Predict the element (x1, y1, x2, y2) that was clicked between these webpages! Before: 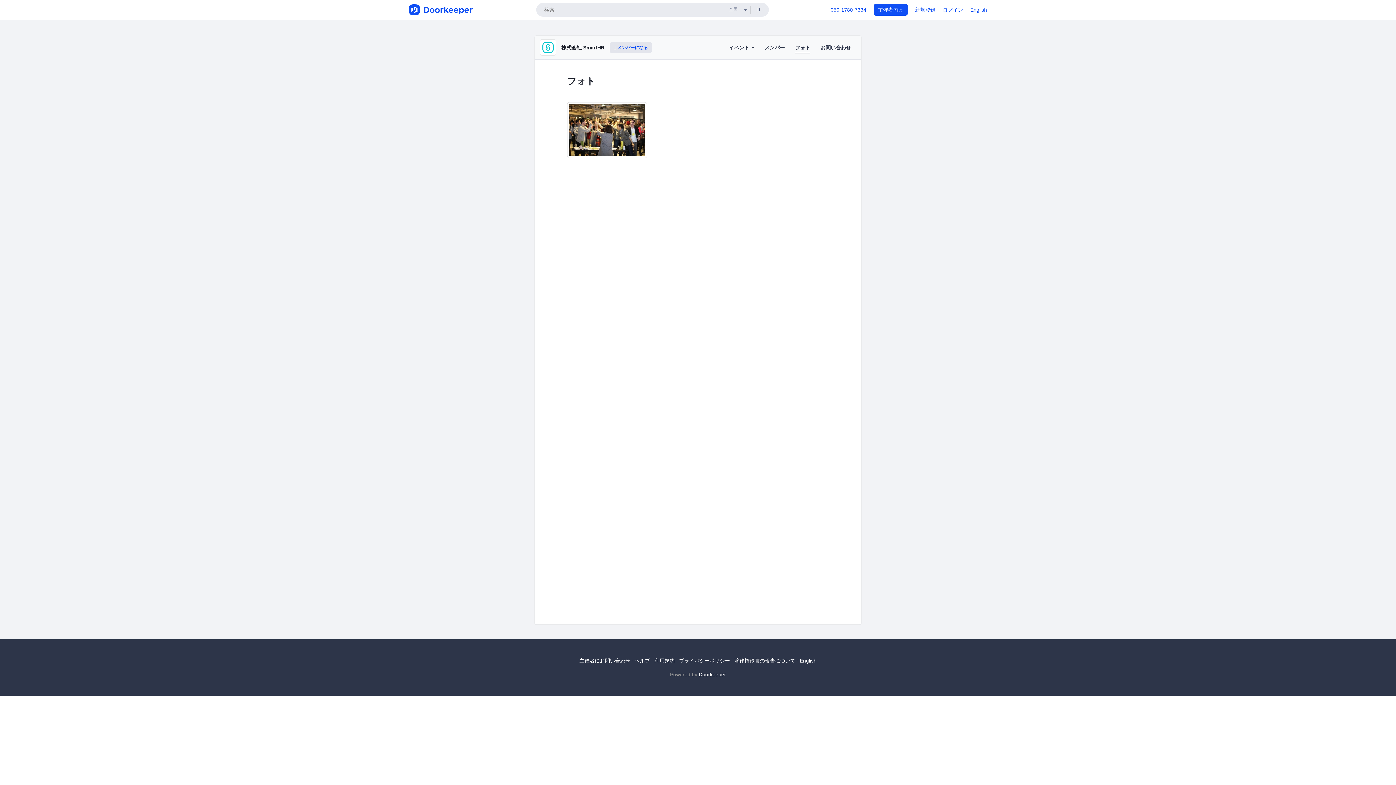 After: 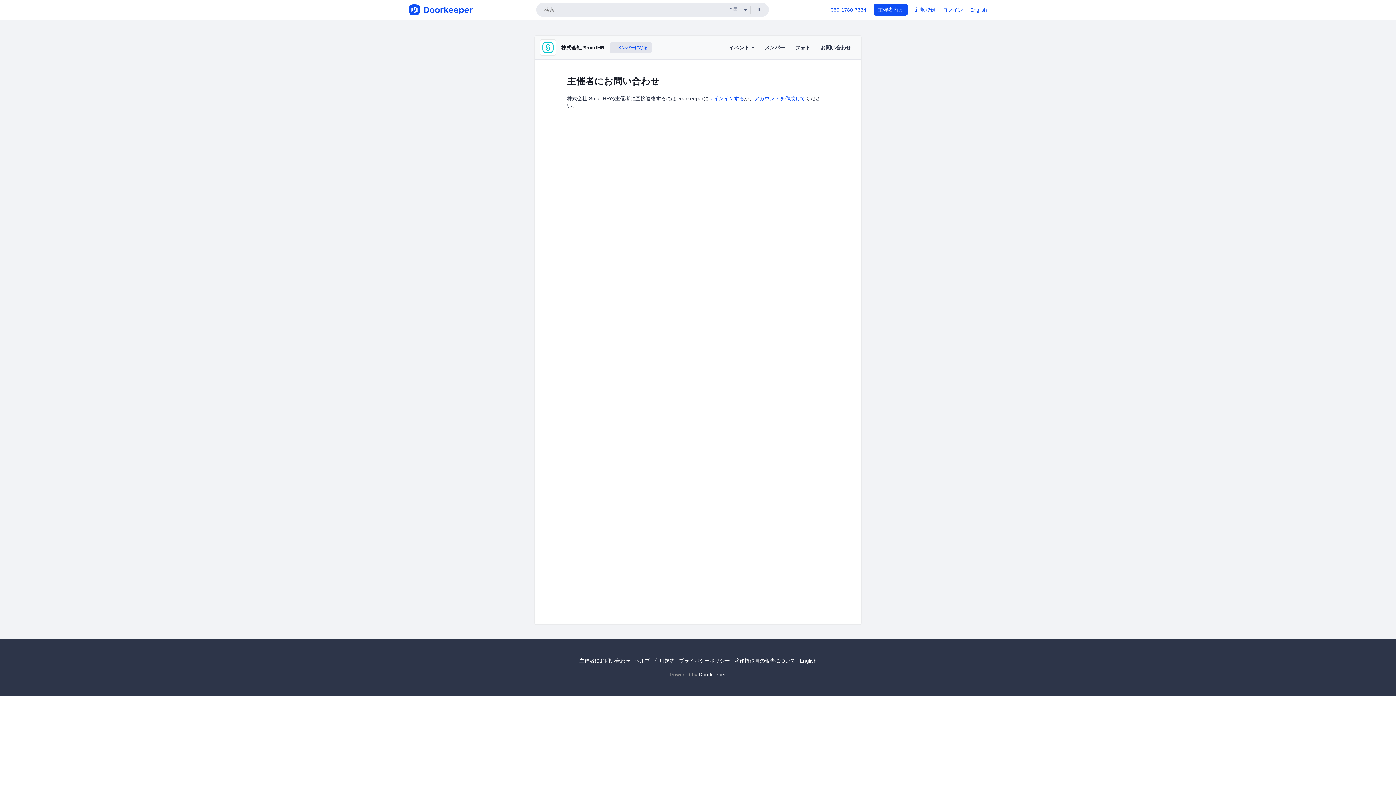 Action: bbox: (820, 44, 851, 52) label: お問い合わせ